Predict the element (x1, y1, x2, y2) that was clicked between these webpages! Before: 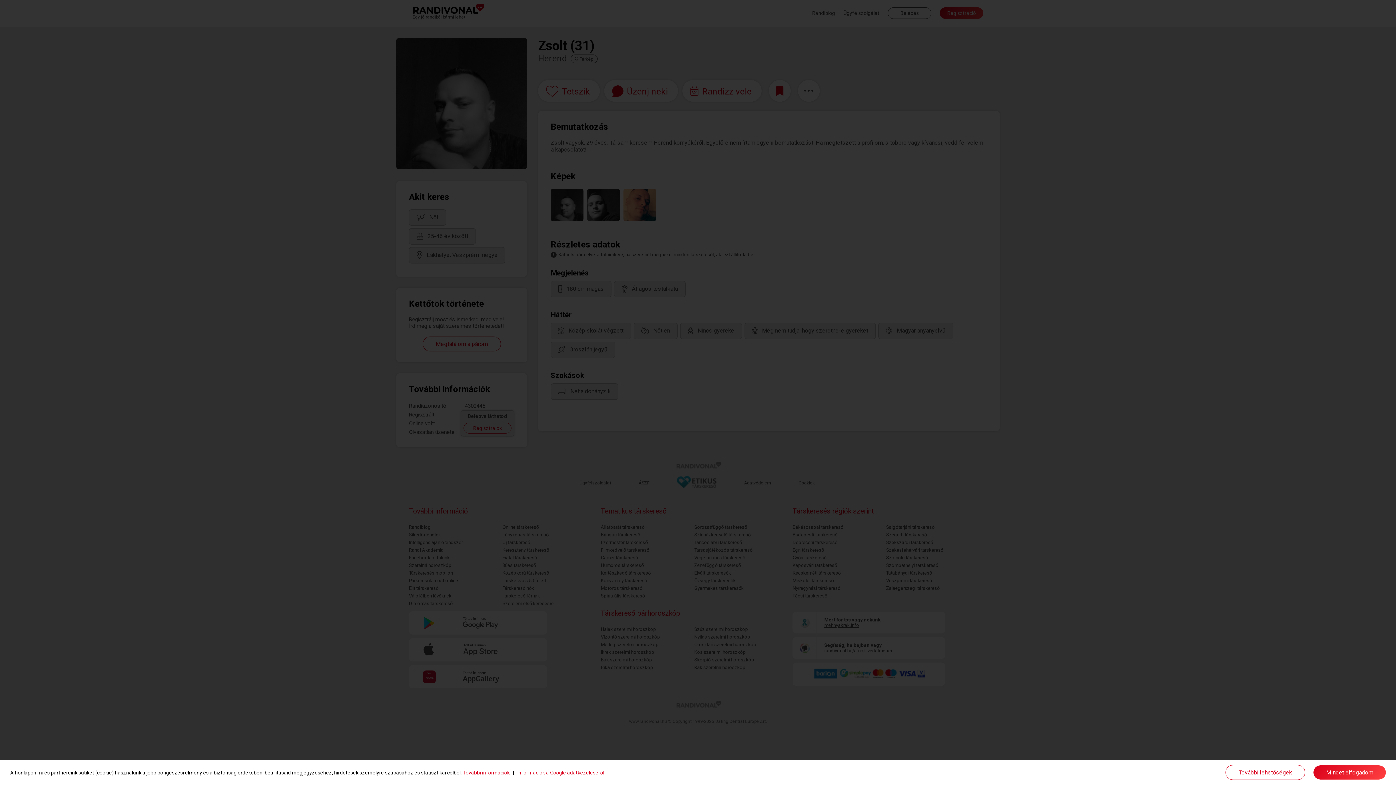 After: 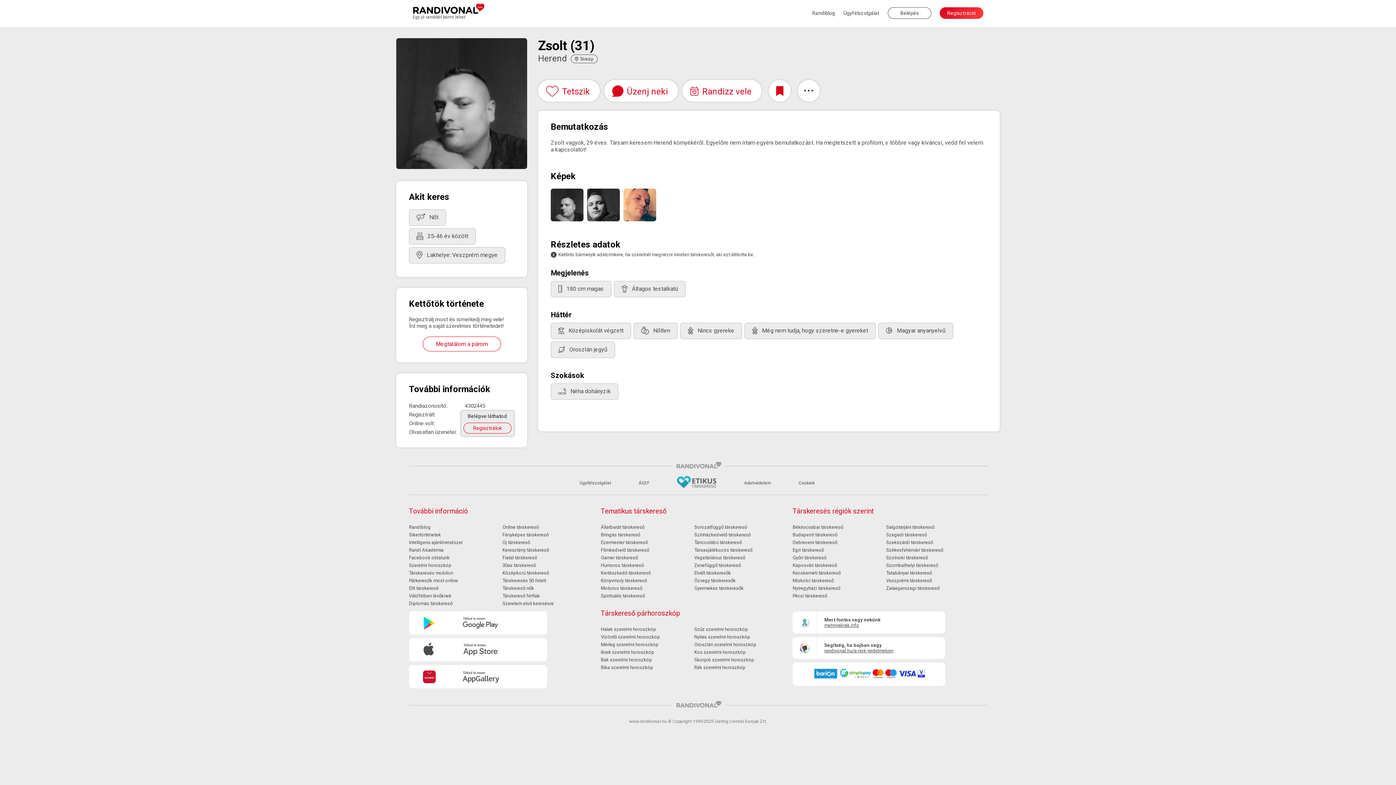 Action: bbox: (1313, 765, 1386, 780) label: Mindet elfogadom